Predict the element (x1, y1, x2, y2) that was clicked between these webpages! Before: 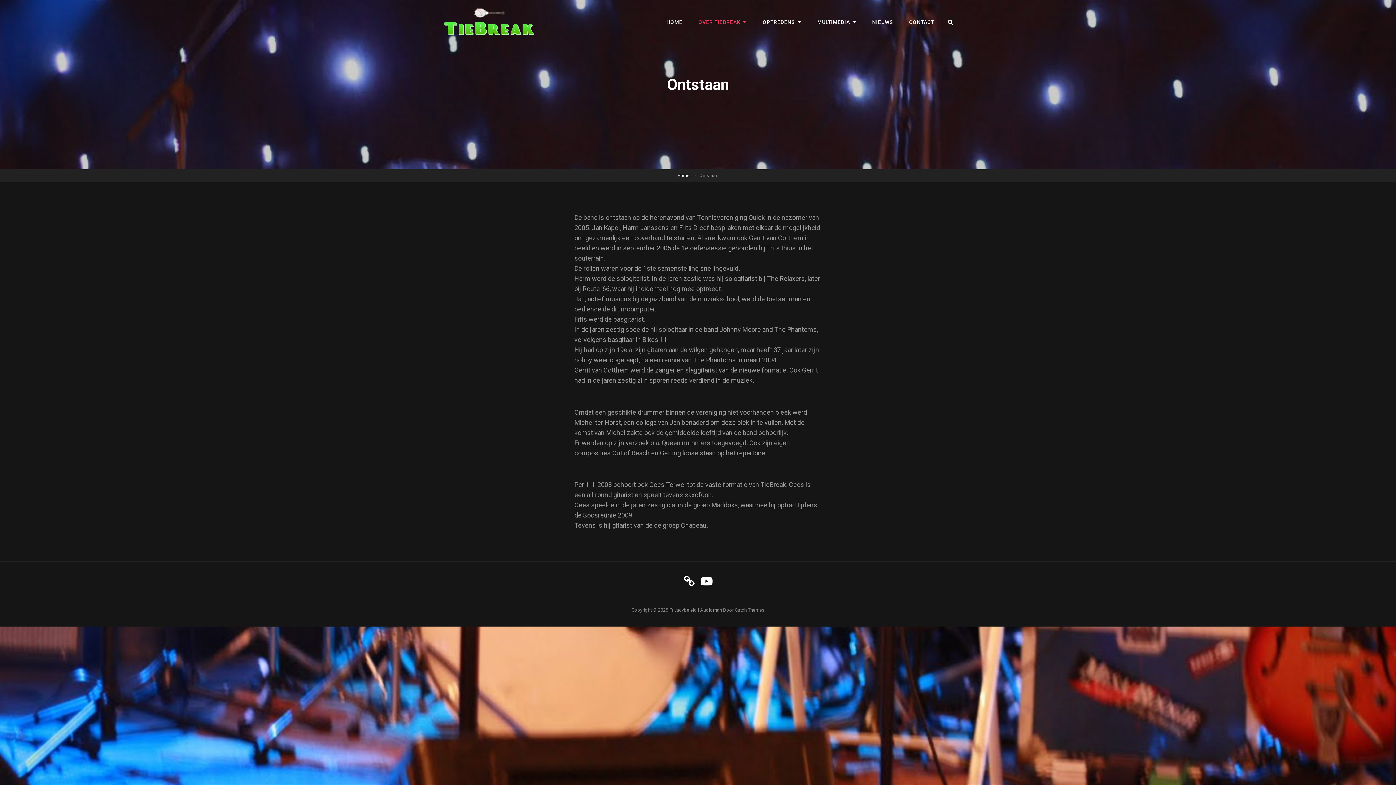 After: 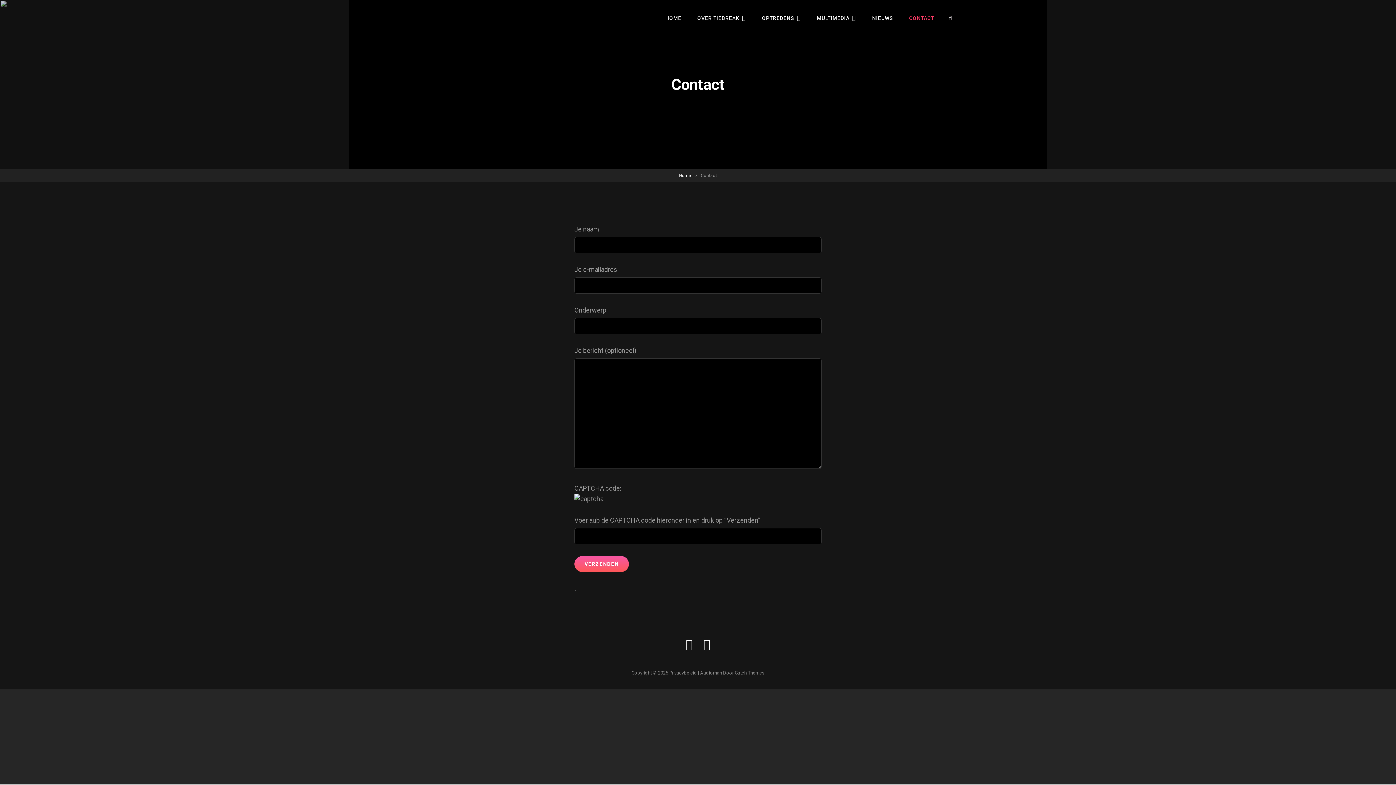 Action: label: Contact bbox: (682, 575, 696, 588)